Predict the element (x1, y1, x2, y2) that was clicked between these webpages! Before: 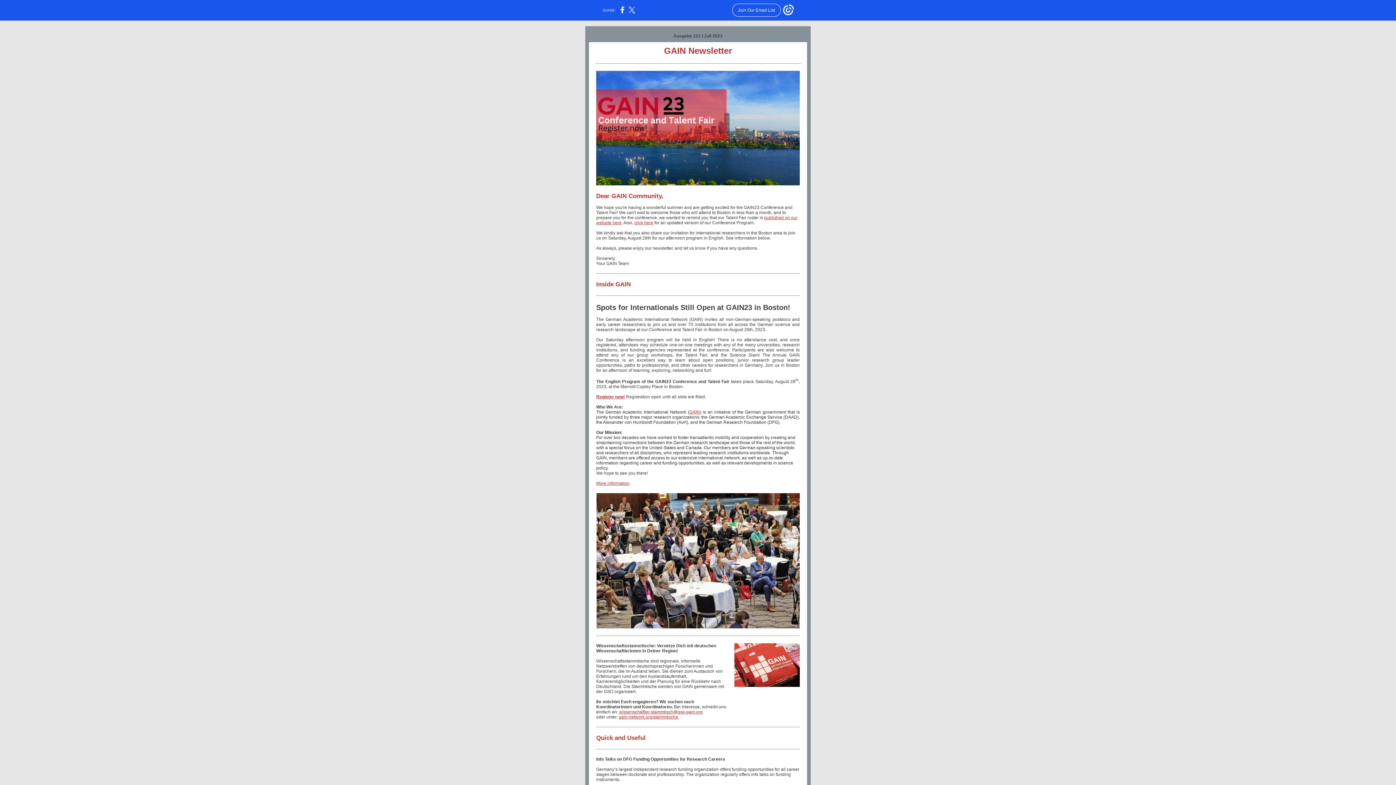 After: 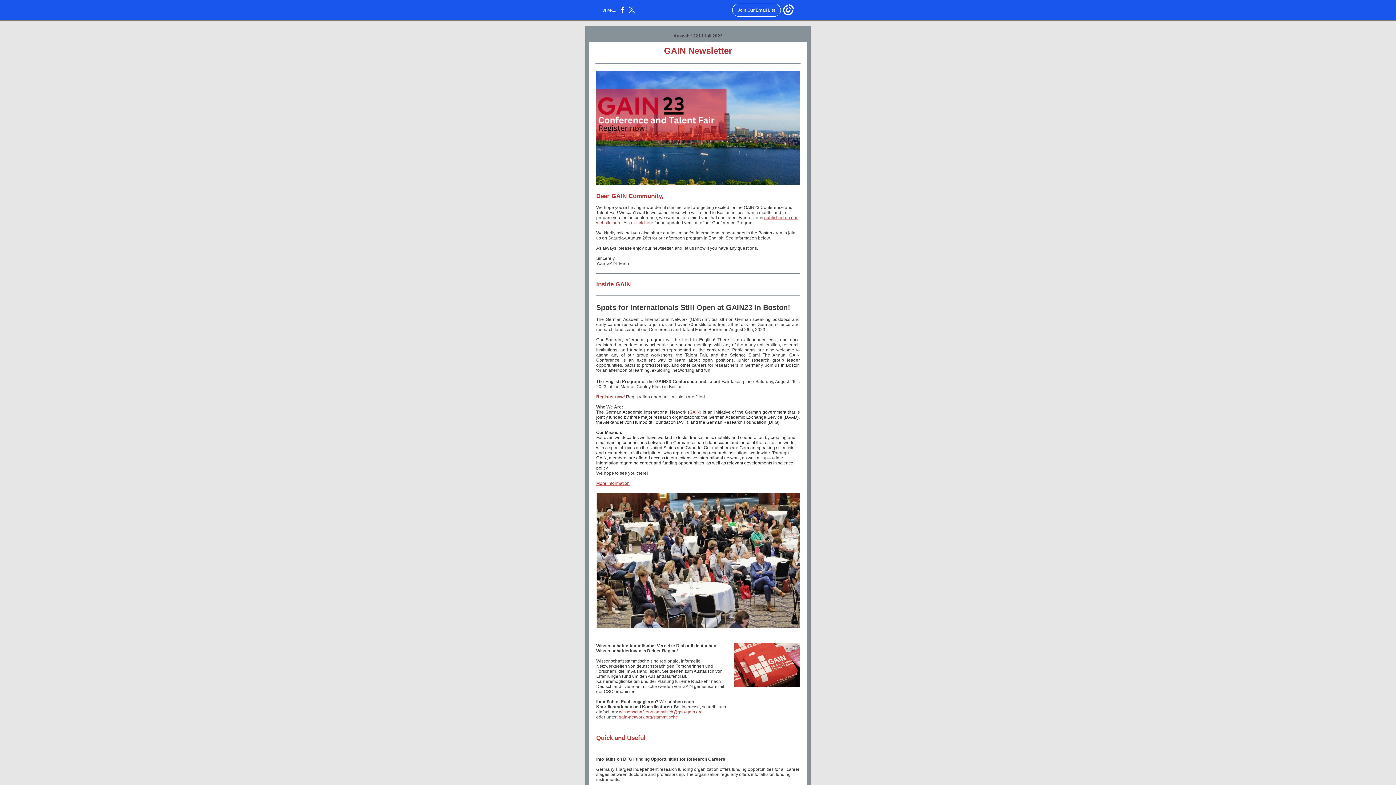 Action: label: More information bbox: (596, 481, 629, 486)